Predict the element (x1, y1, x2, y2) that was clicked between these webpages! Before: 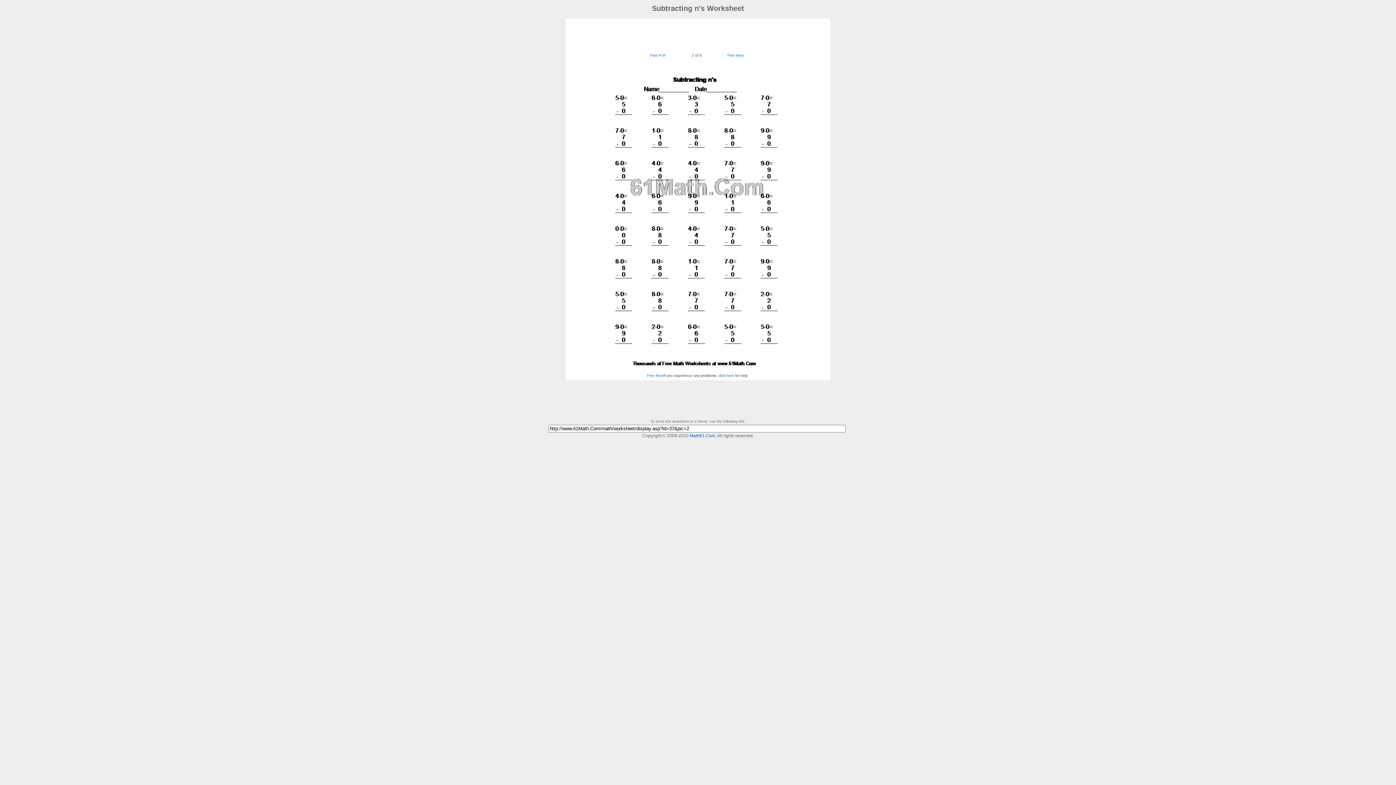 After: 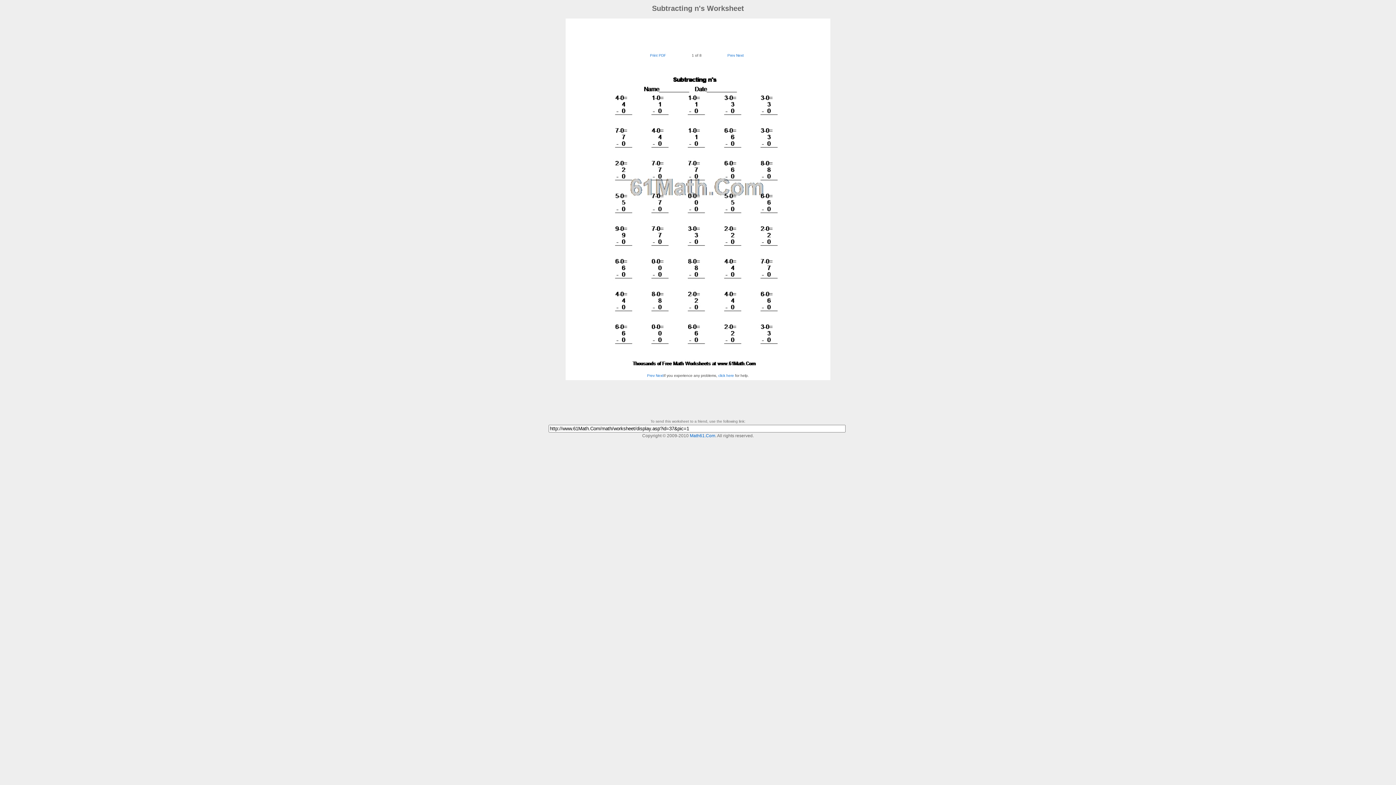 Action: label: Prev bbox: (647, 373, 654, 377)